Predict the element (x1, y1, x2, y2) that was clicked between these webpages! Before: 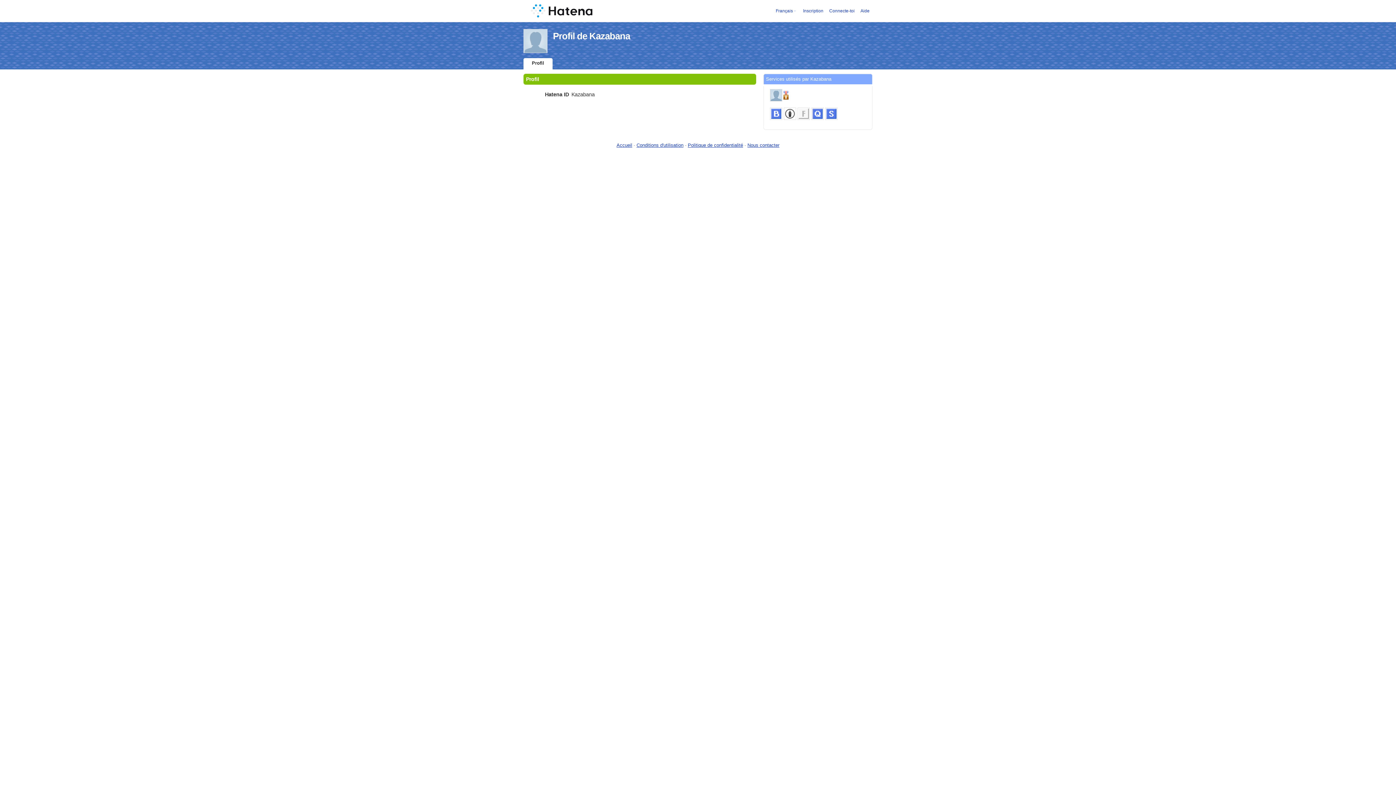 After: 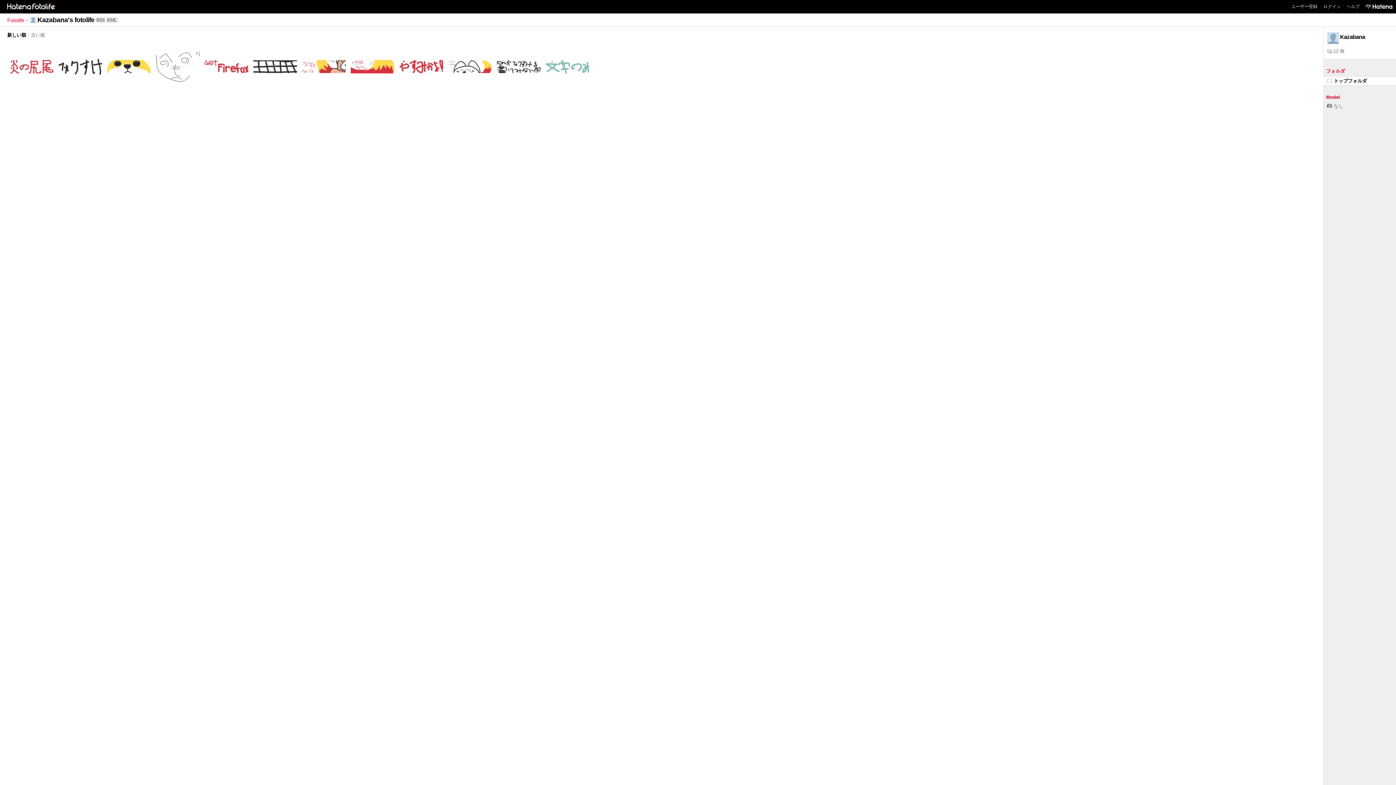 Action: bbox: (797, 107, 811, 126)